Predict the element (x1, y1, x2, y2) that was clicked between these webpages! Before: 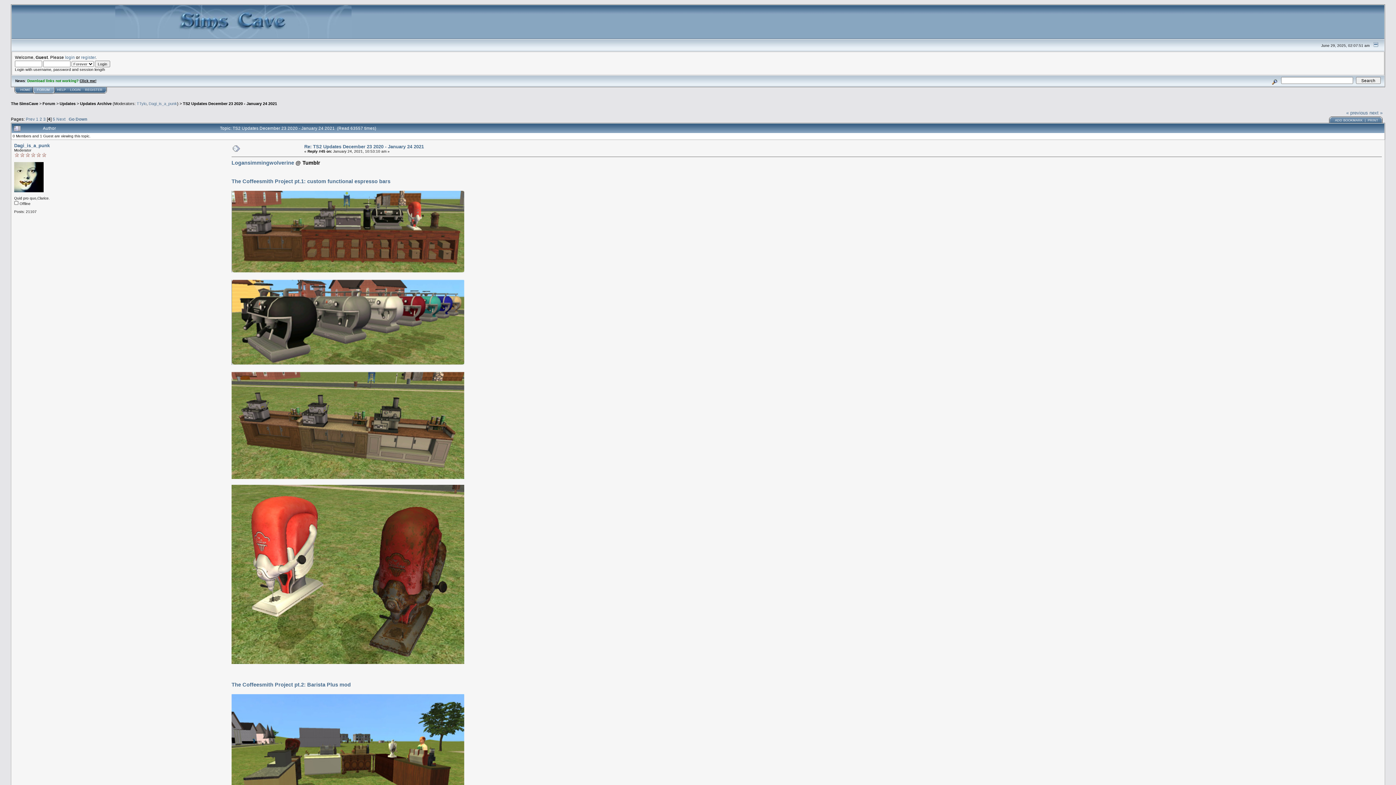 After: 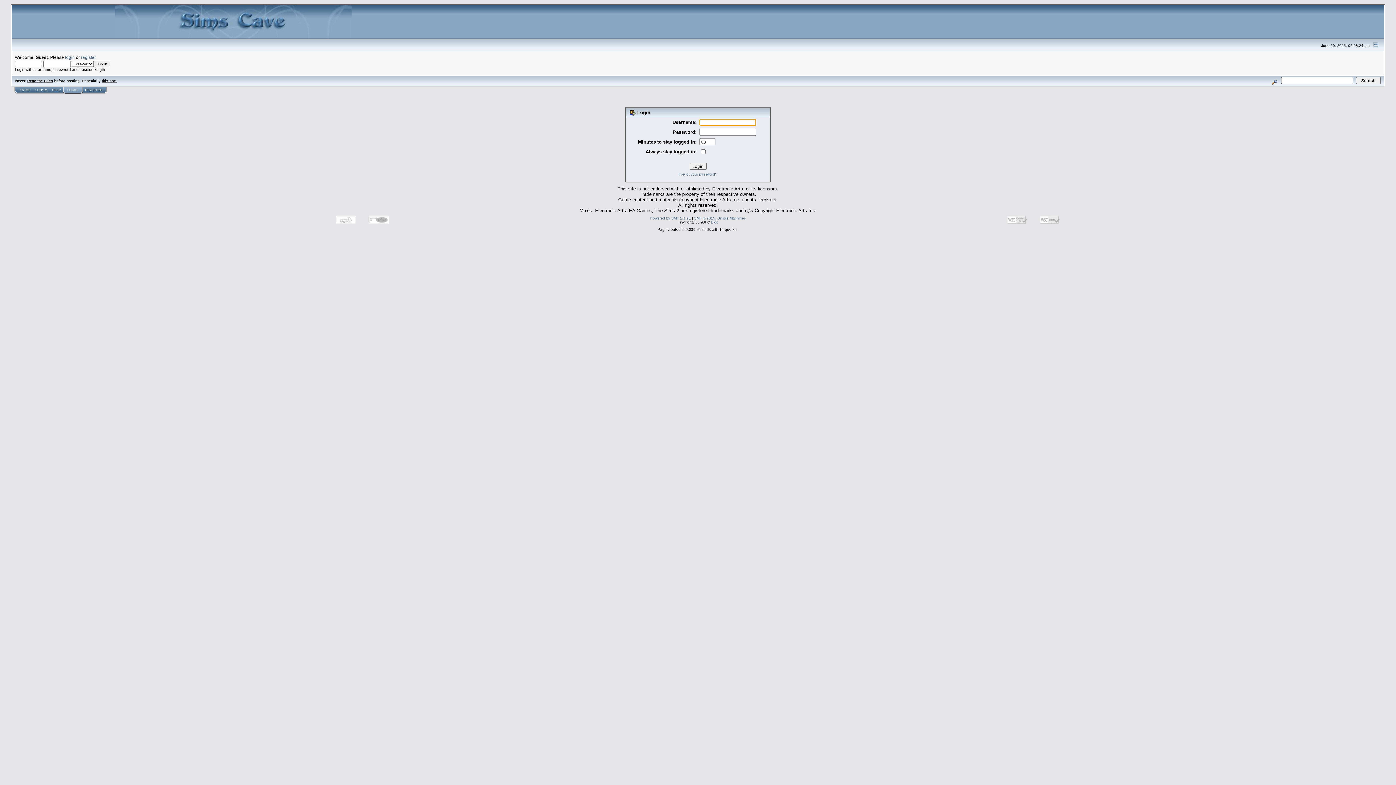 Action: bbox: (70, 88, 80, 91) label: LOGIN